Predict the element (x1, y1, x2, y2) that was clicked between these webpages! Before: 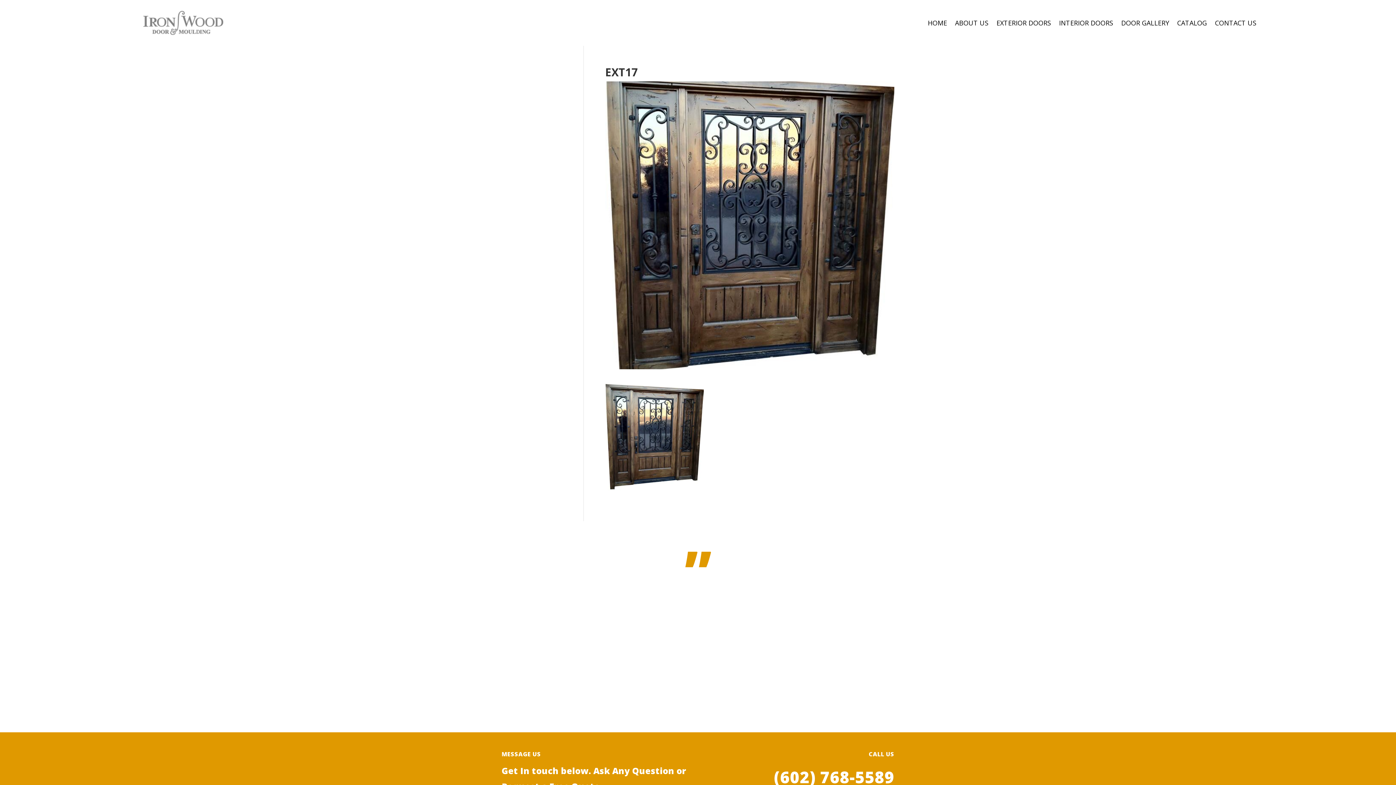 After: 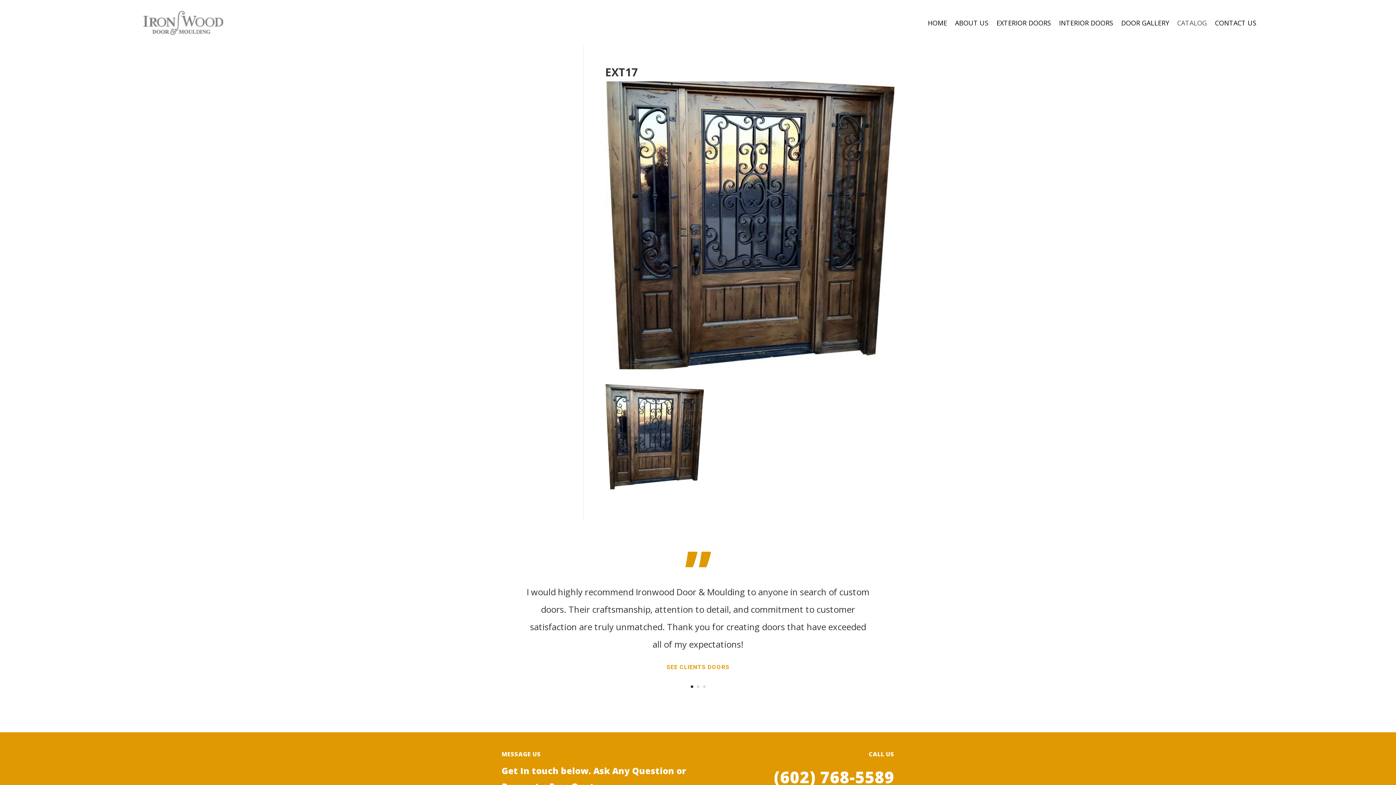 Action: label: CATALOG bbox: (1177, 20, 1207, 28)